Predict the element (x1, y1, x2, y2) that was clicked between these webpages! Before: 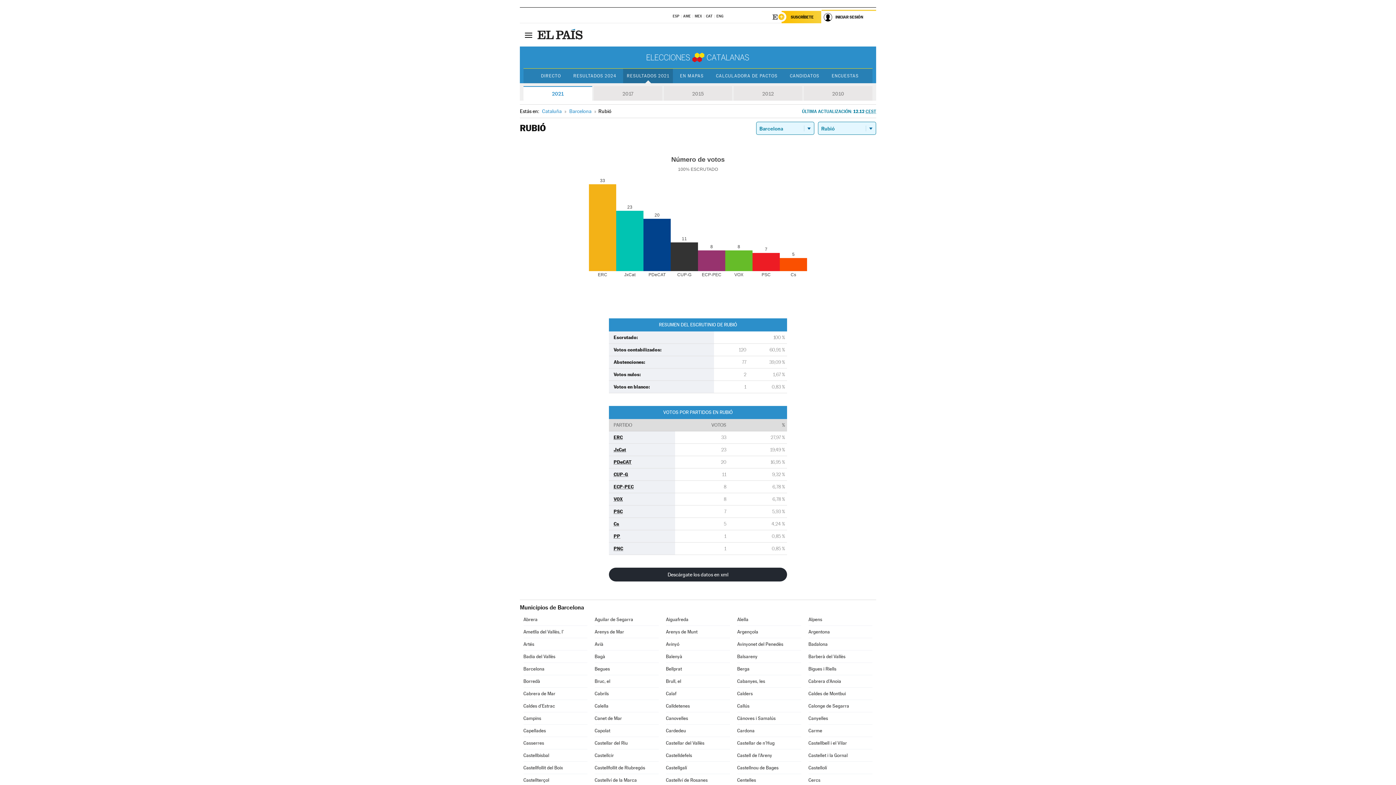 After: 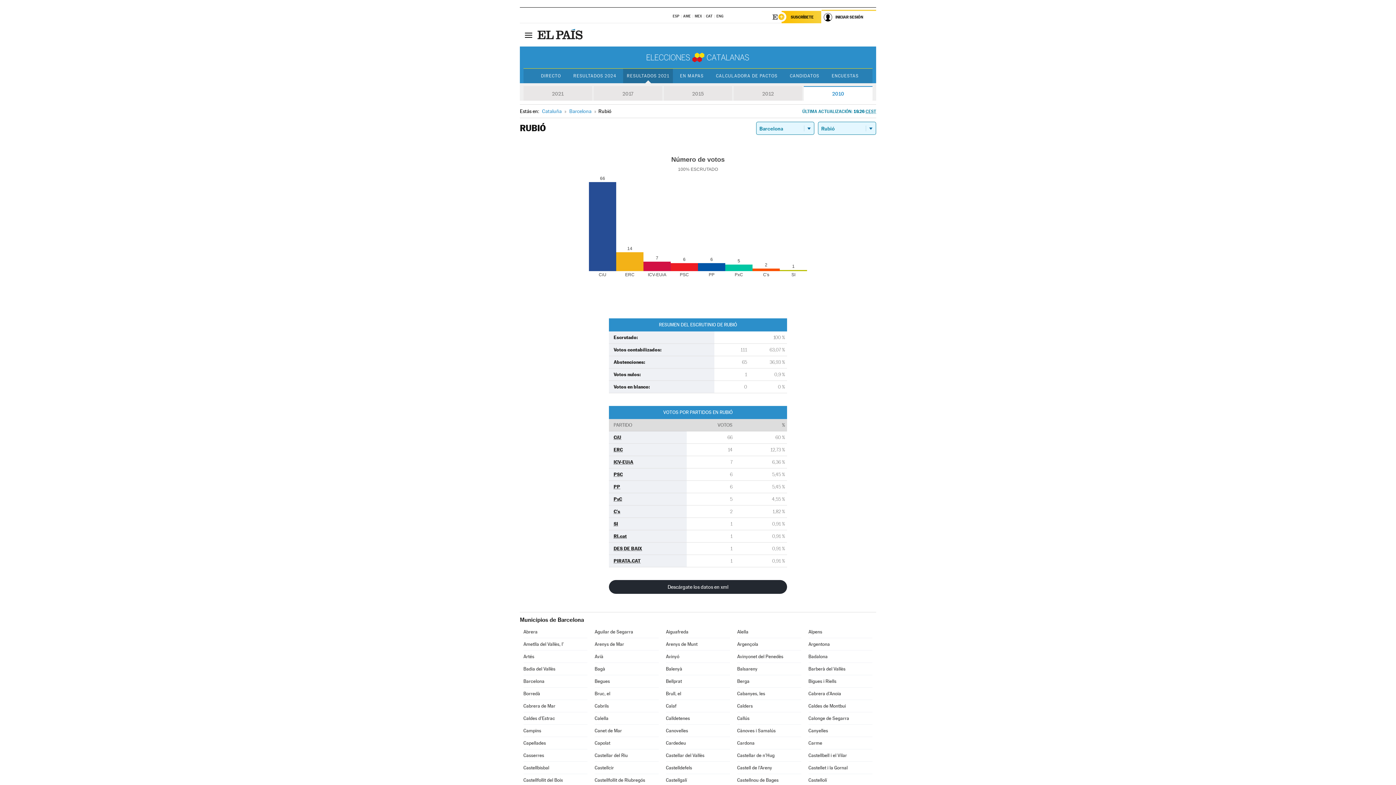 Action: label: 2010 bbox: (804, 86, 872, 100)